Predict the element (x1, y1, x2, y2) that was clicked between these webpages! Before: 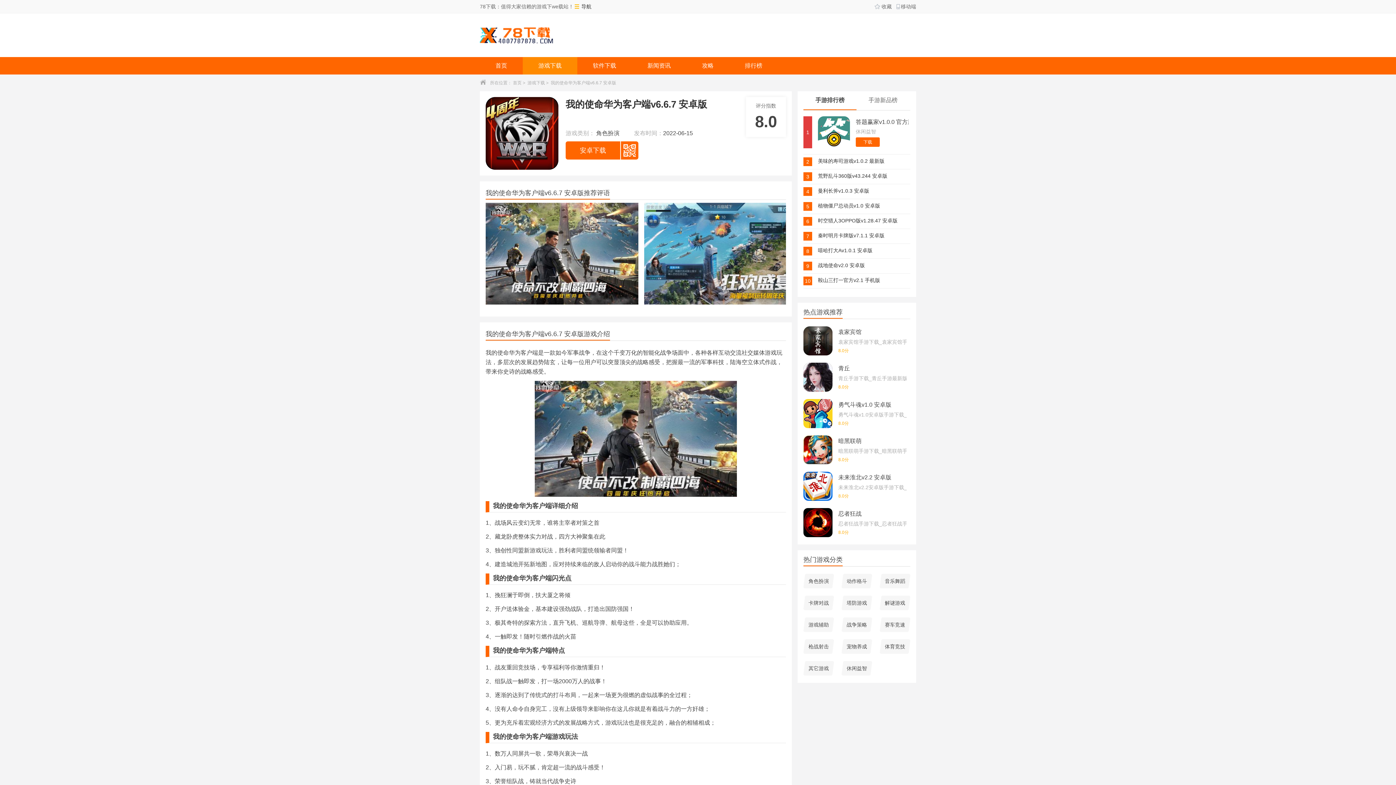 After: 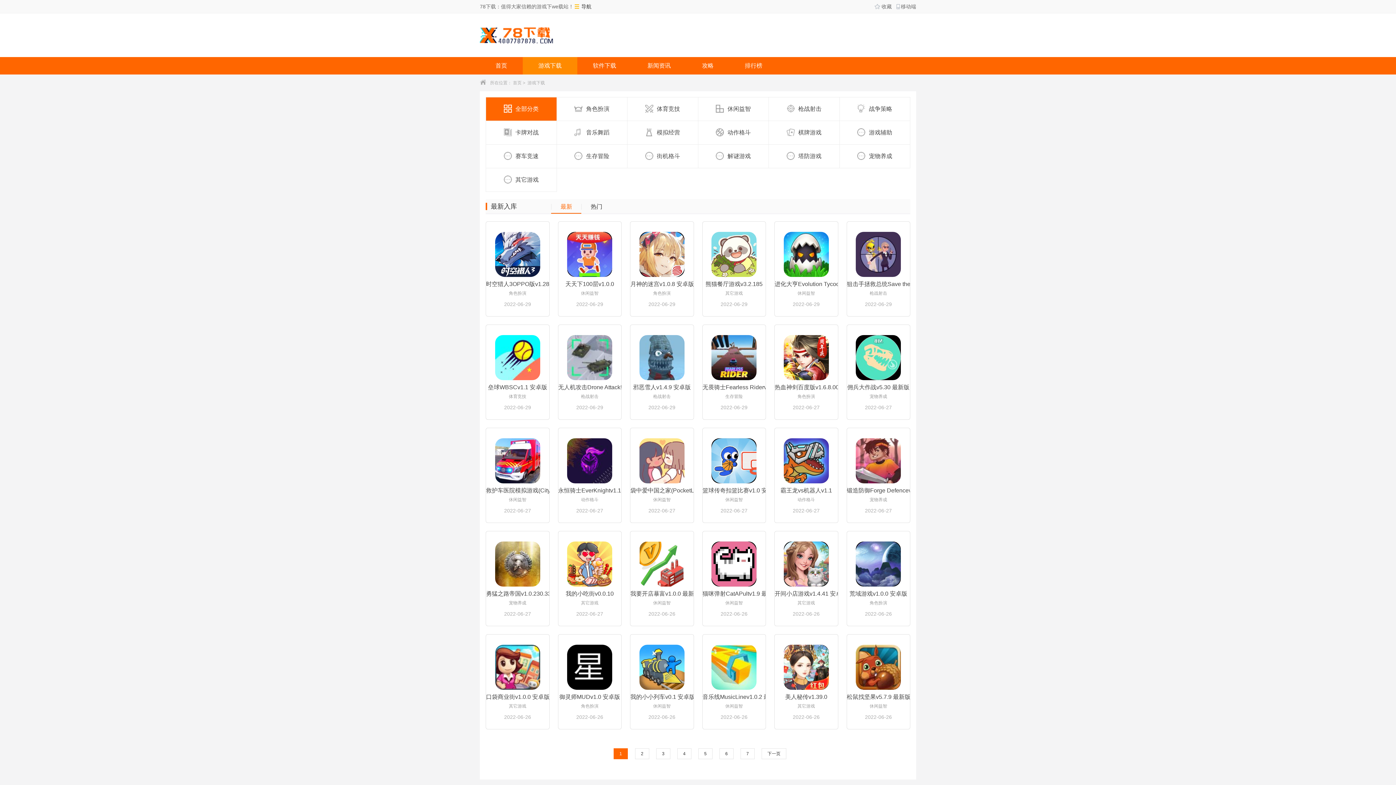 Action: bbox: (527, 74, 545, 91) label: 游戏下载